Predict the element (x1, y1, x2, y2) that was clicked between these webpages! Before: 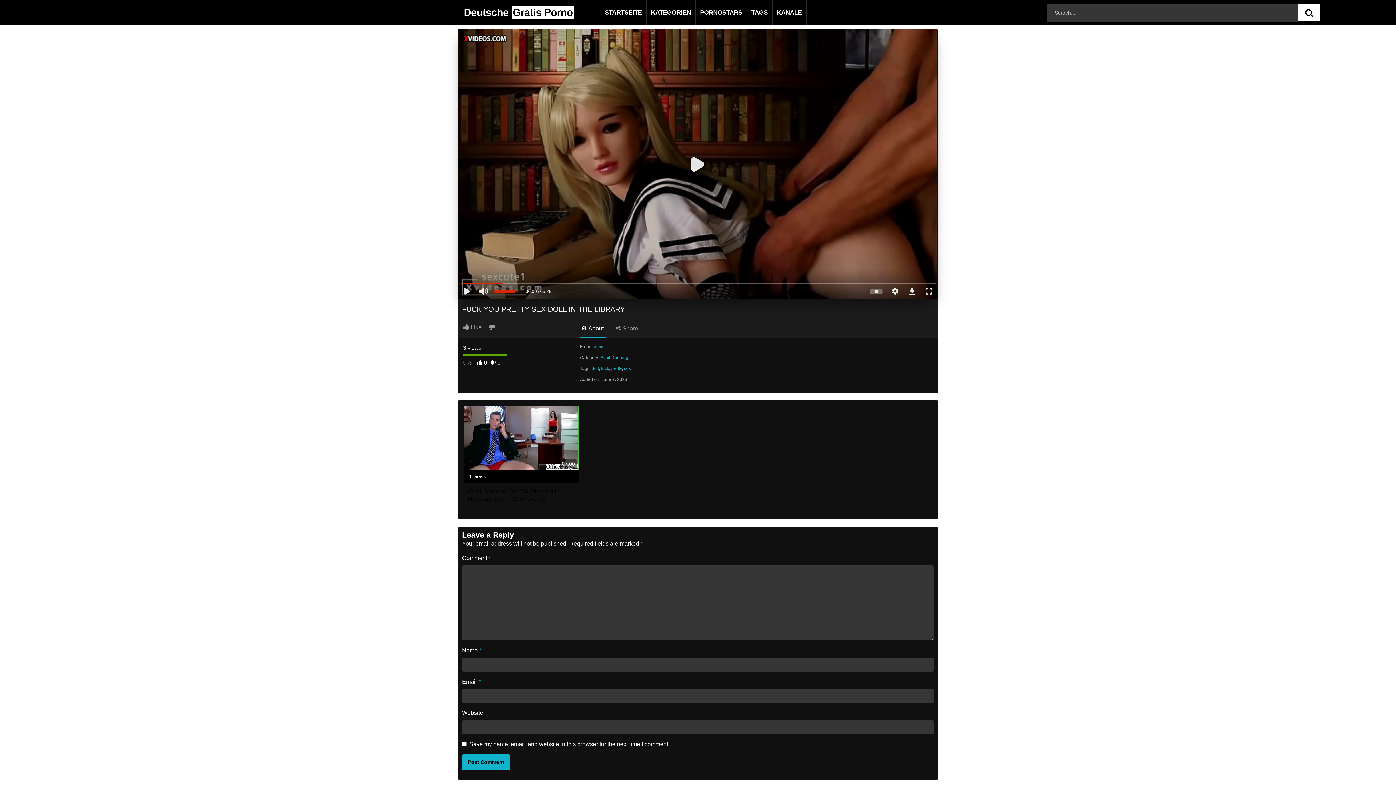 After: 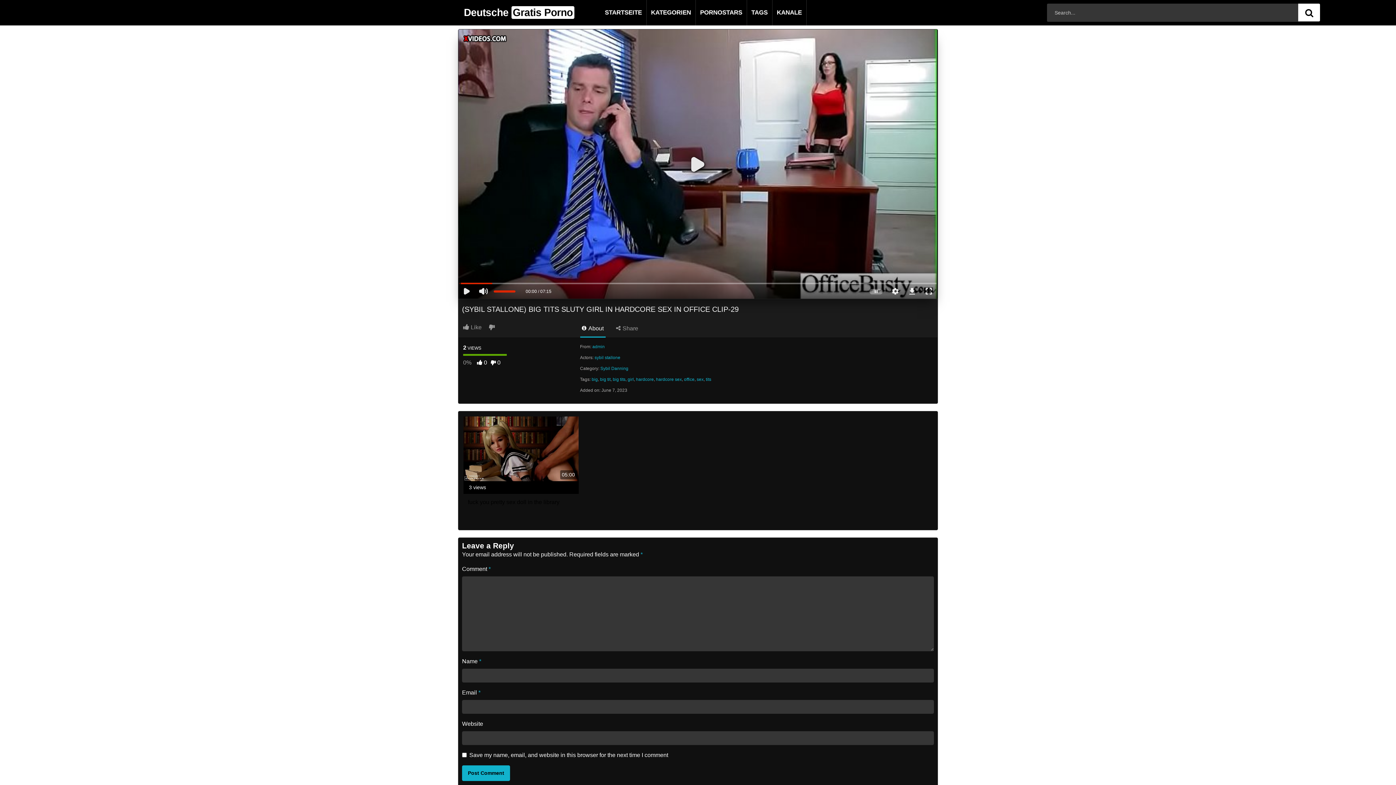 Action: label: (Sybil Stallone) Big Tits Sluty Girl In Hardcore Sex In Office clip-29 bbox: (463, 483, 578, 508)